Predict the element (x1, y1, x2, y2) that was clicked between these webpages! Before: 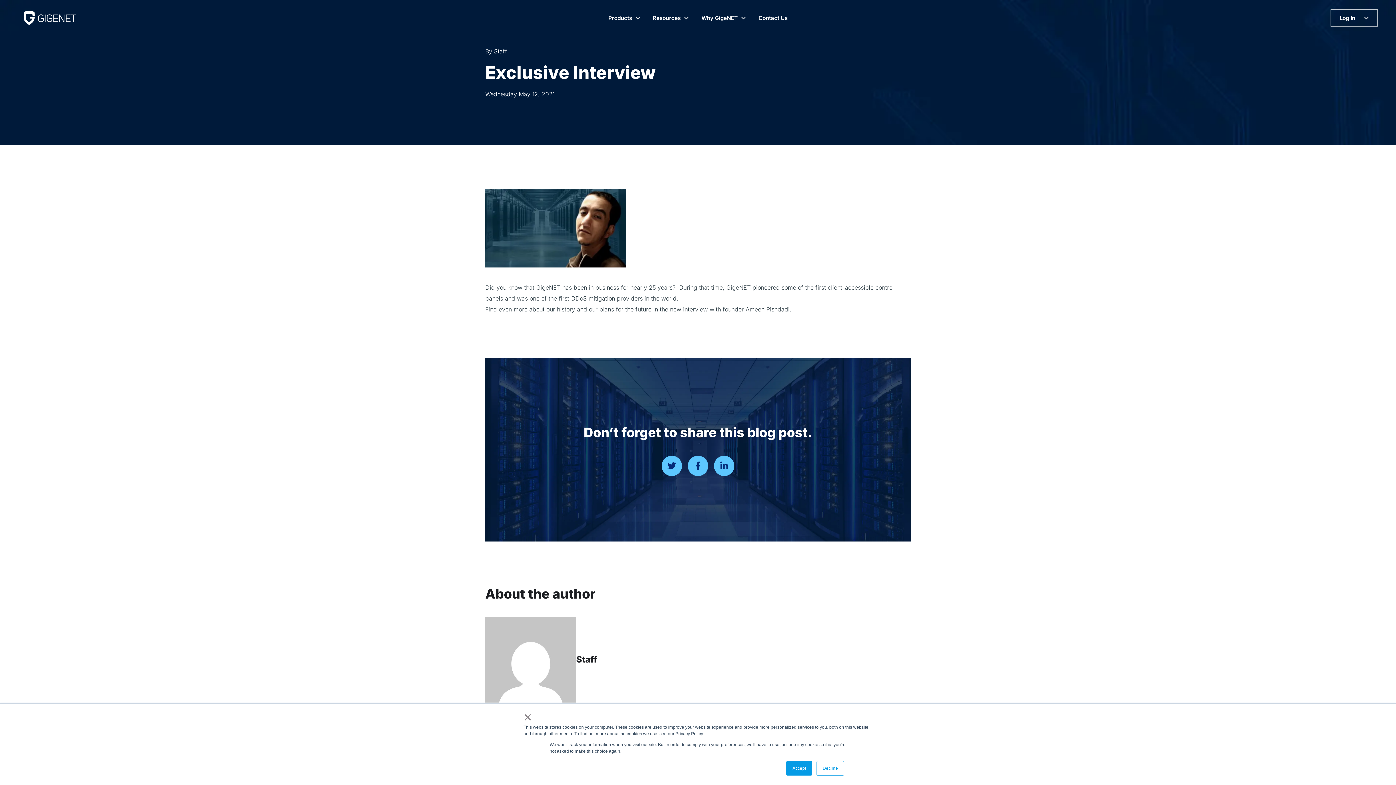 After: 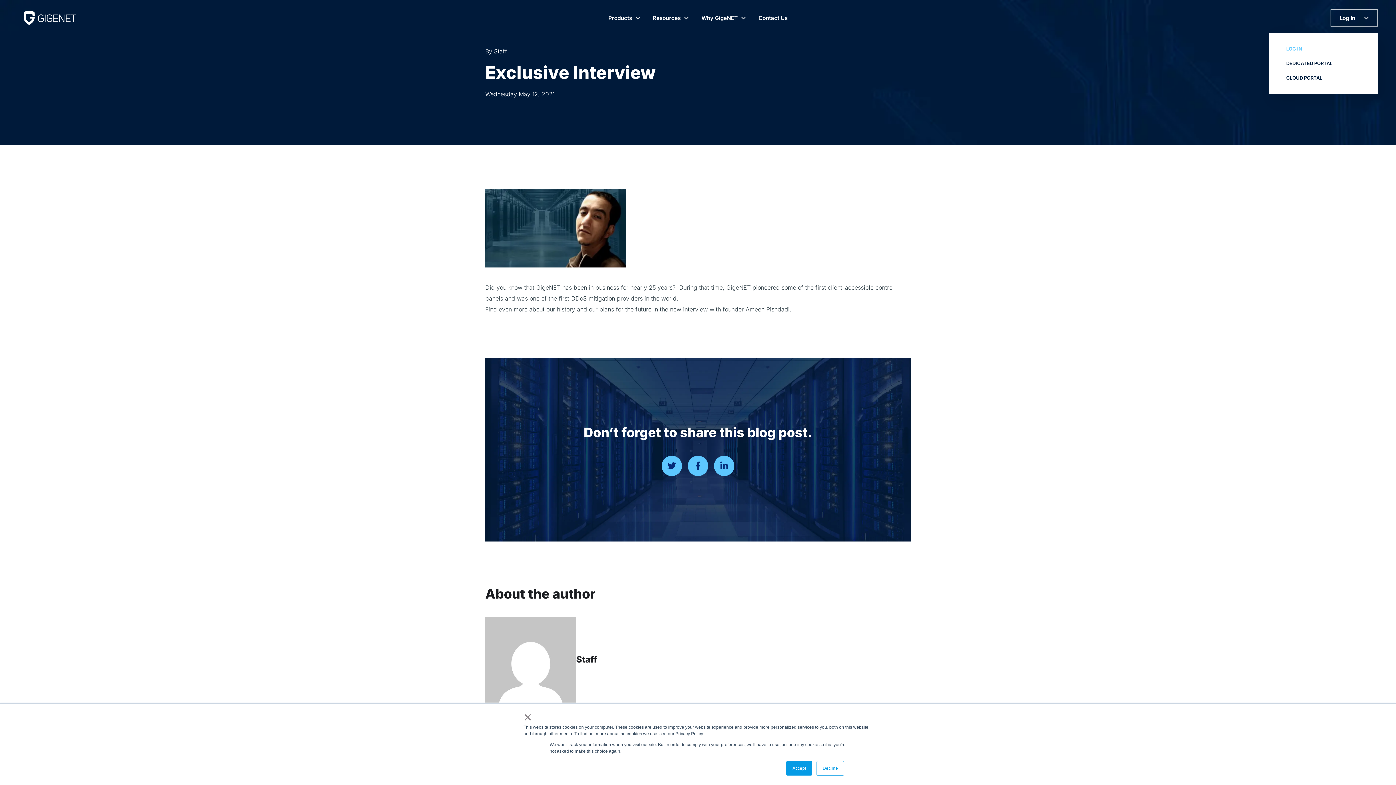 Action: label: Log In bbox: (1330, 9, 1378, 26)